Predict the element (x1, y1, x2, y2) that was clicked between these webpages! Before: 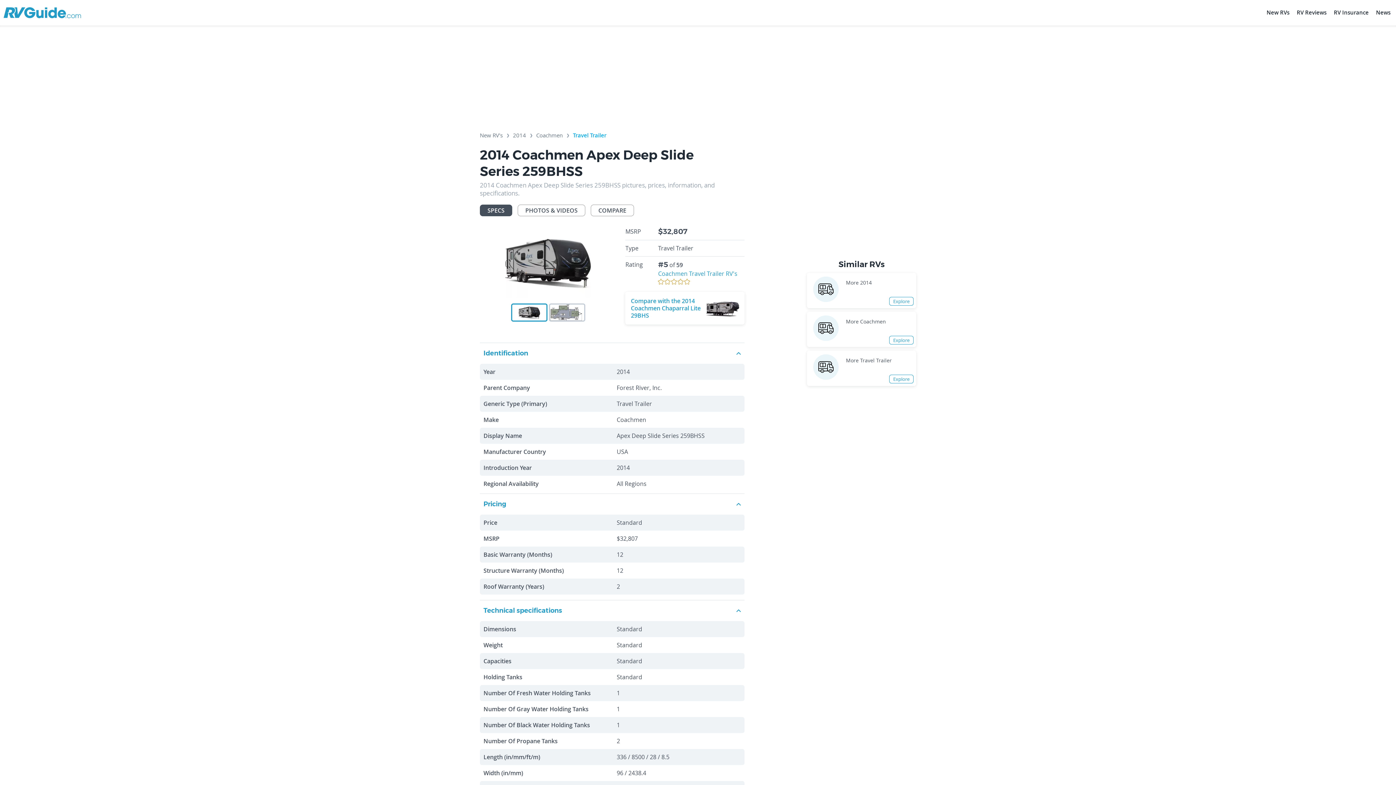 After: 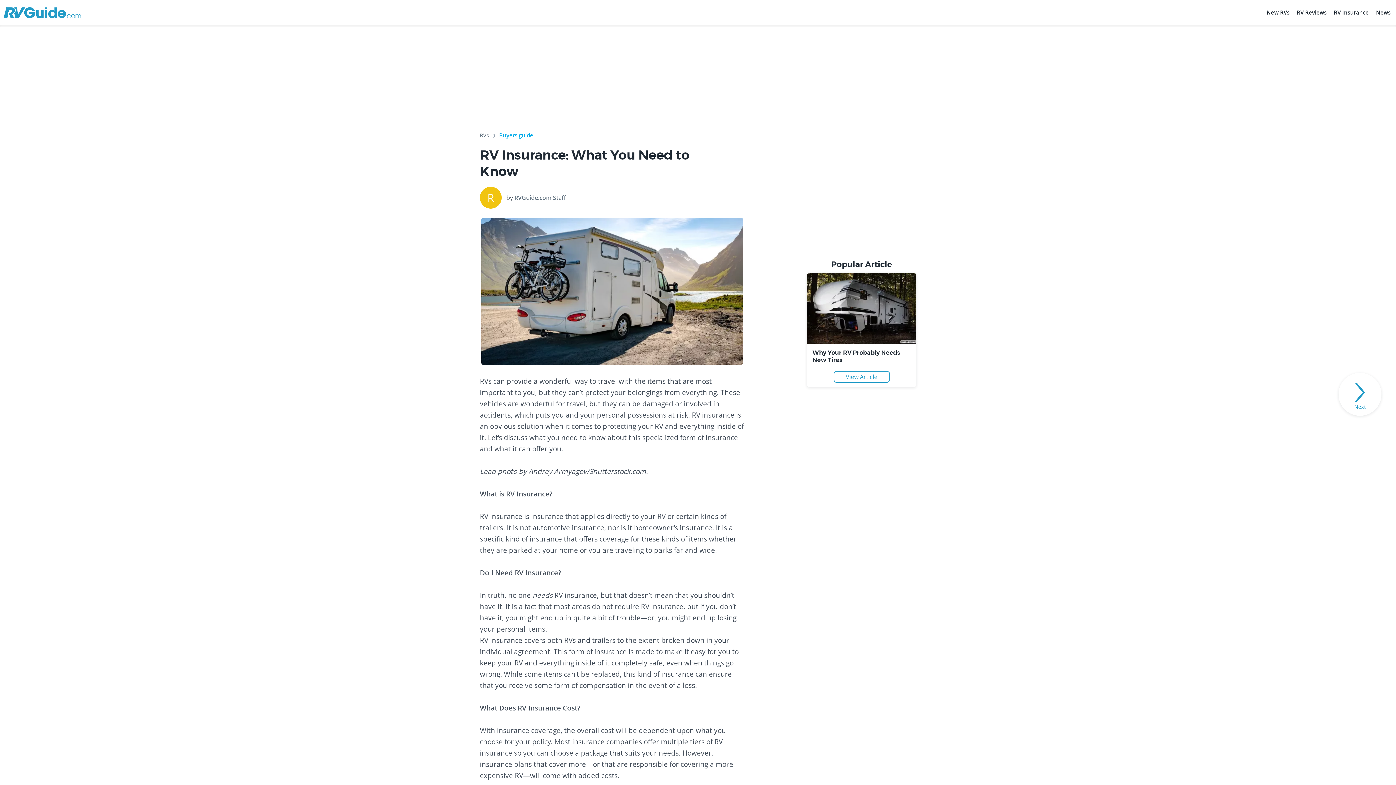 Action: bbox: (1332, 5, 1370, 20) label: RV Insurance